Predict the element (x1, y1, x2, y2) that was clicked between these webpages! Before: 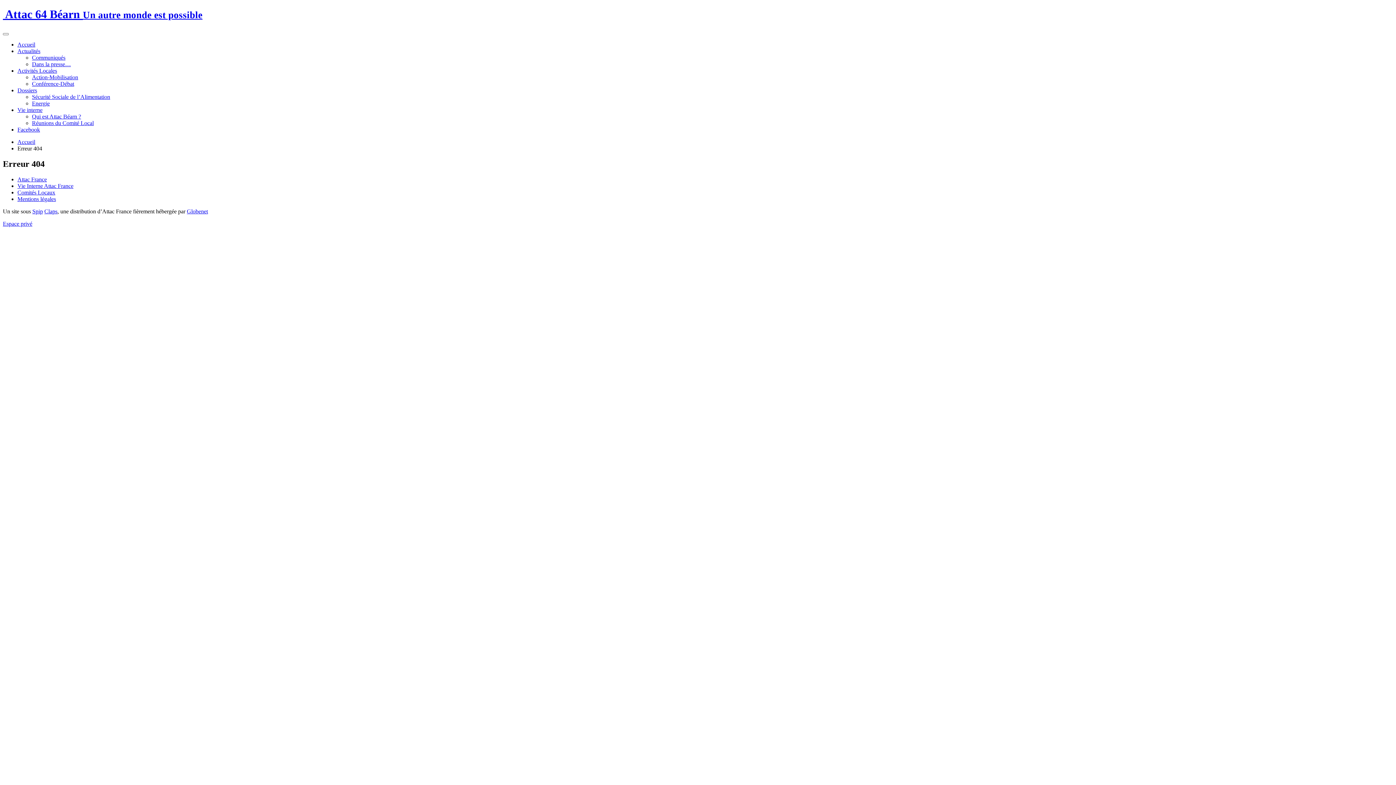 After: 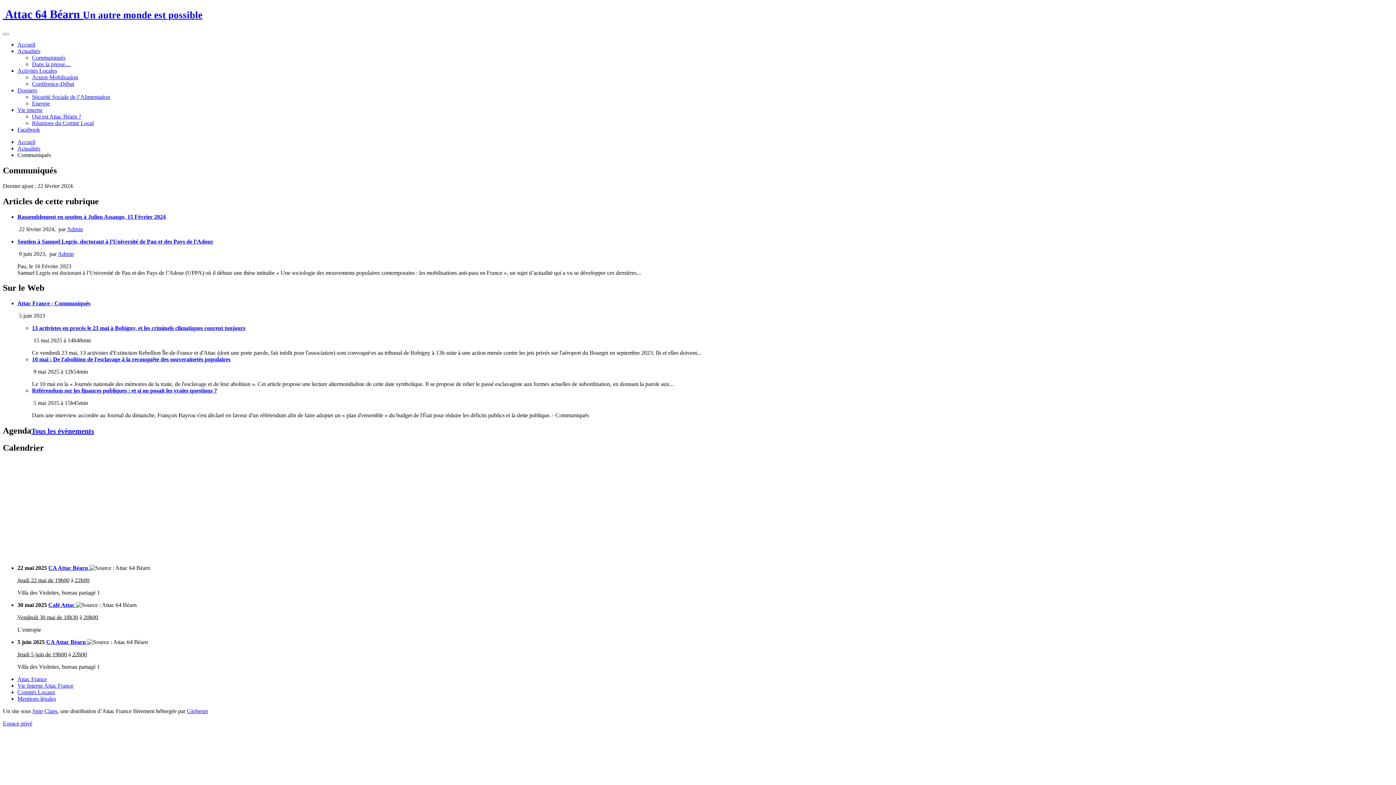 Action: bbox: (32, 54, 65, 60) label: Communiqués